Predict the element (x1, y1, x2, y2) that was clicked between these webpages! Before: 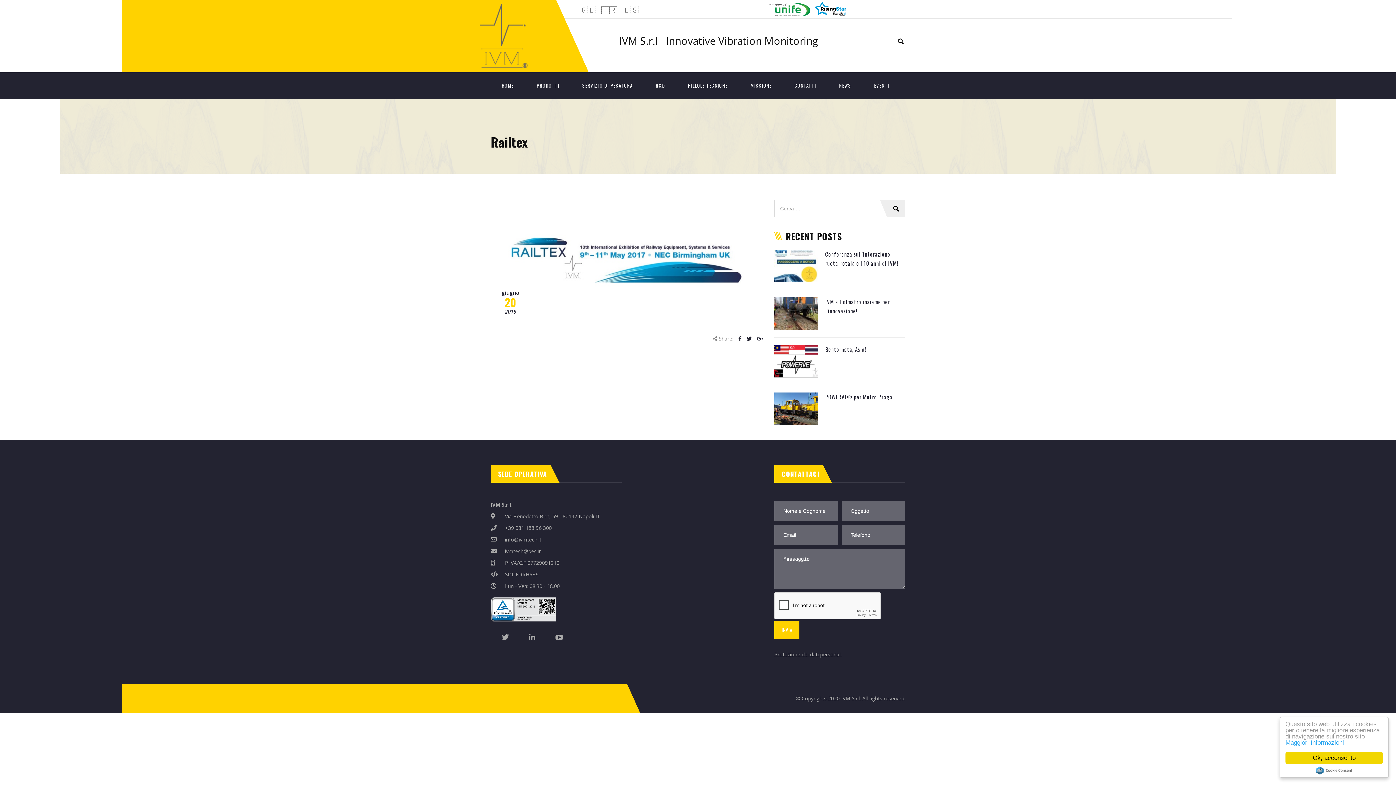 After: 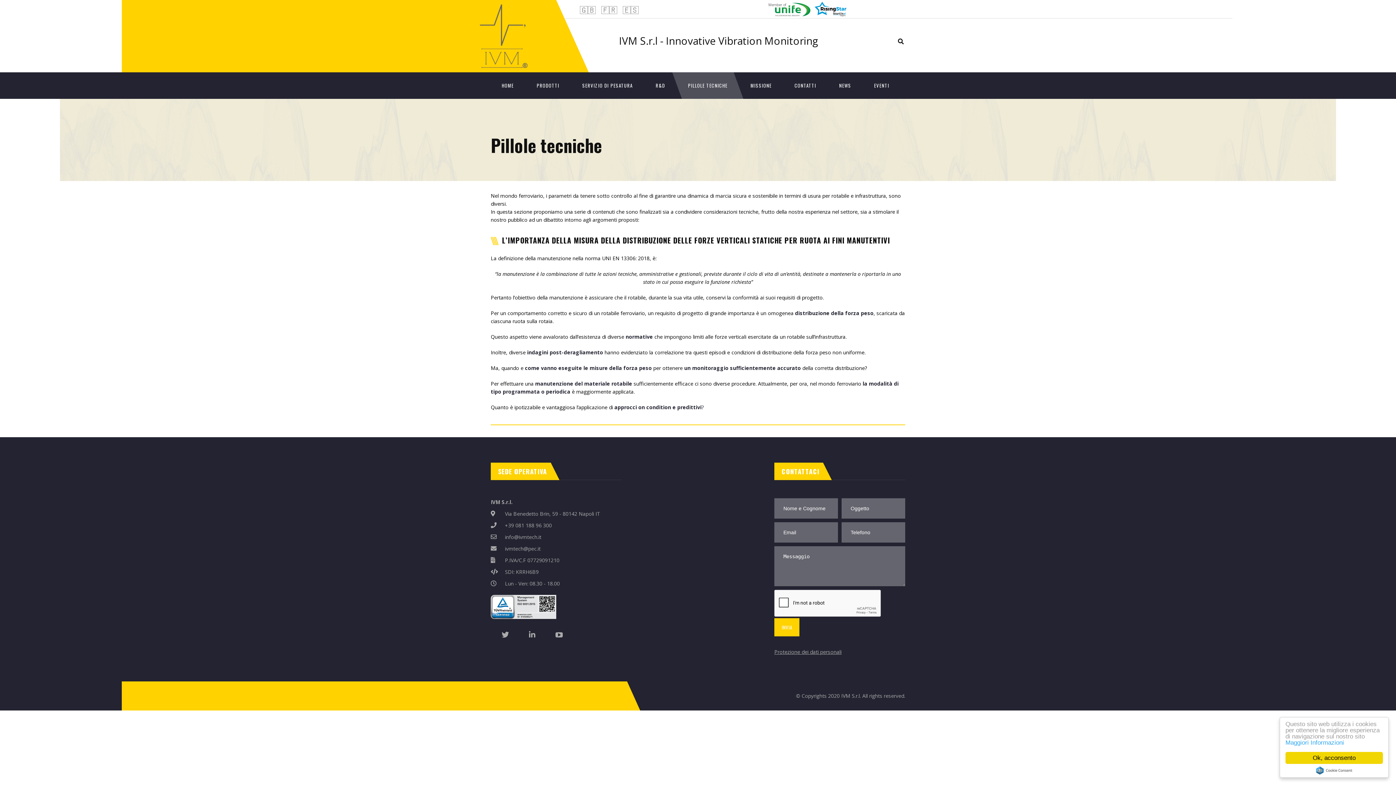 Action: label: PILLOLE TECNICHE bbox: (677, 72, 738, 98)